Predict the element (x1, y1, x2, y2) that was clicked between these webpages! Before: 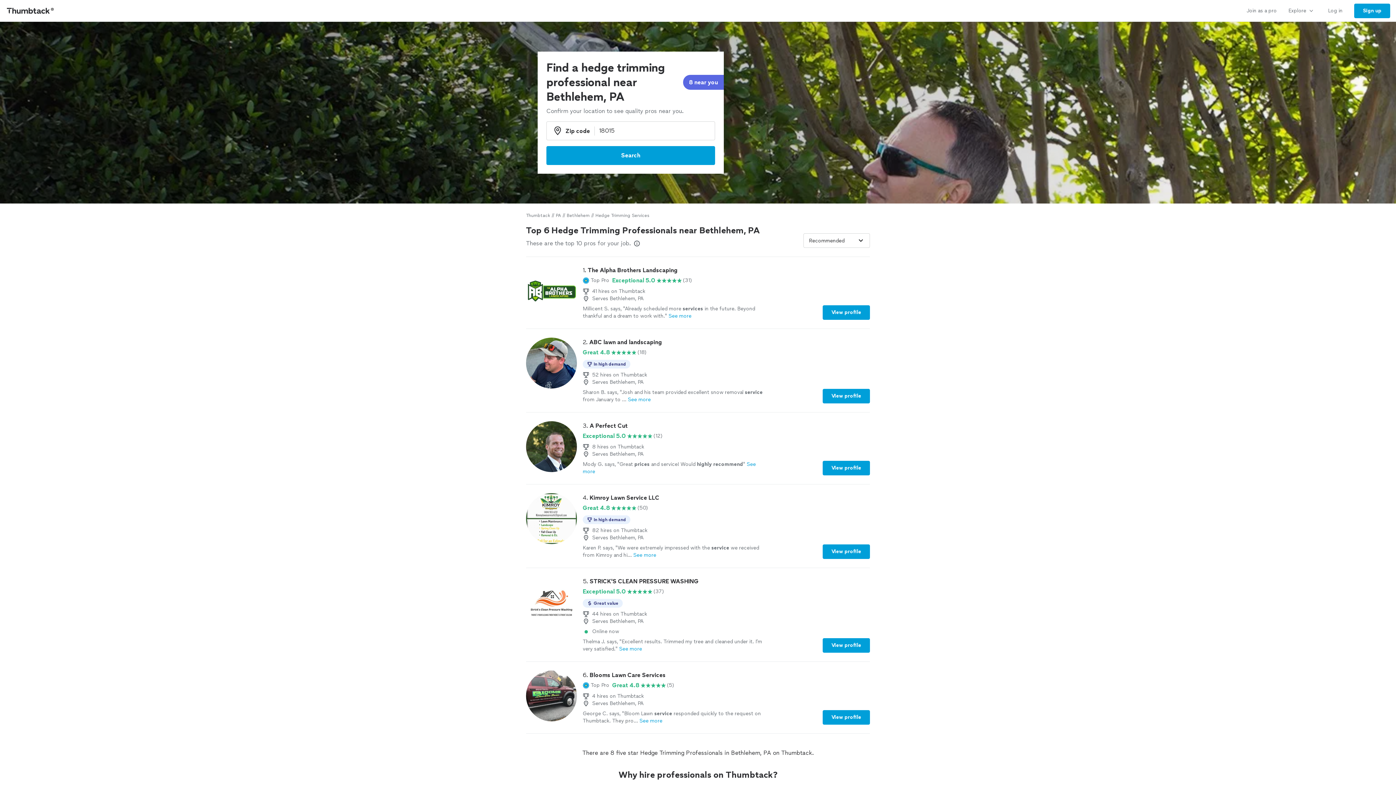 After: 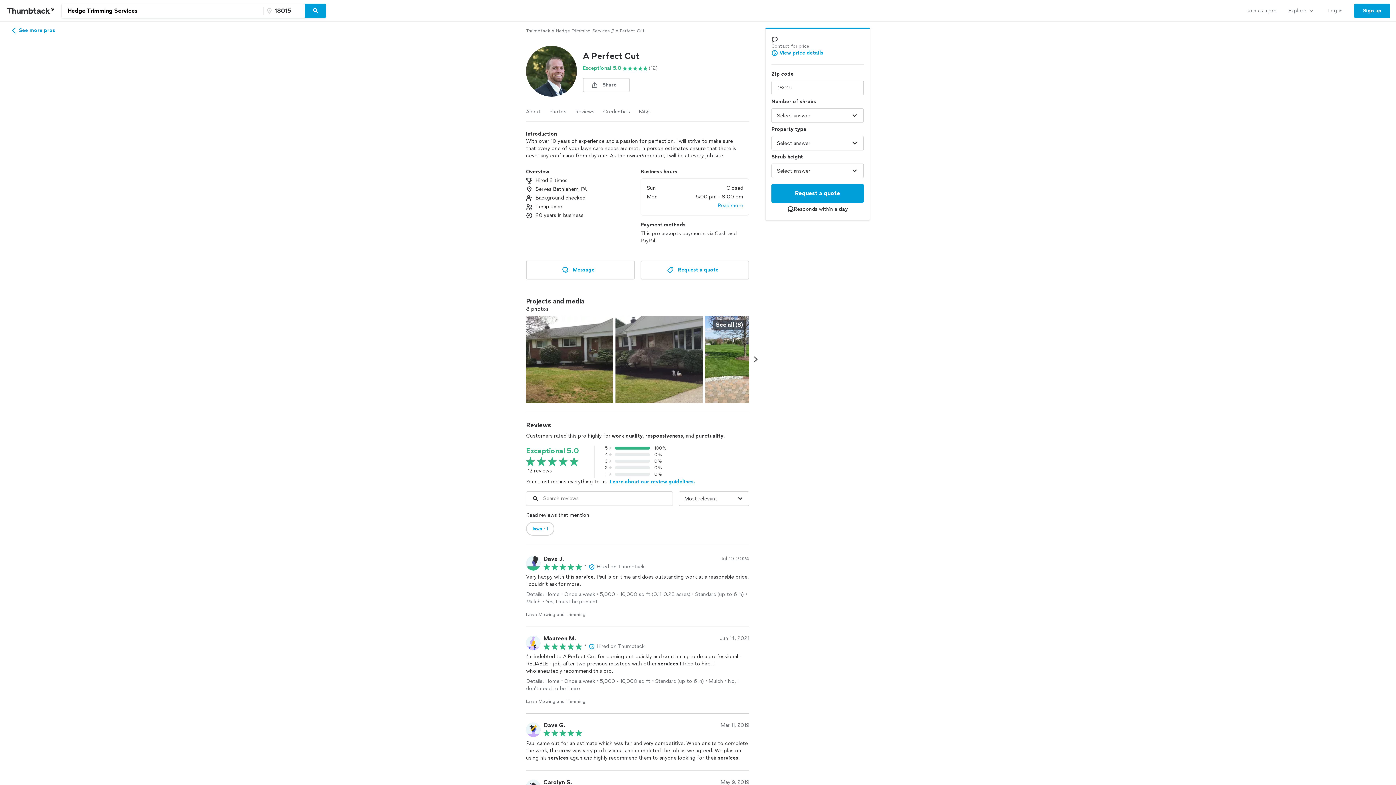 Action: label: 3. A Perfect Cut

Exceptional 5.0

(12)

8 hires on Thumbtack
Serves Bethlehem, PA
Mody G. says, "Great prices and service! Would highly recommend"See more
View profile bbox: (526, 421, 870, 475)